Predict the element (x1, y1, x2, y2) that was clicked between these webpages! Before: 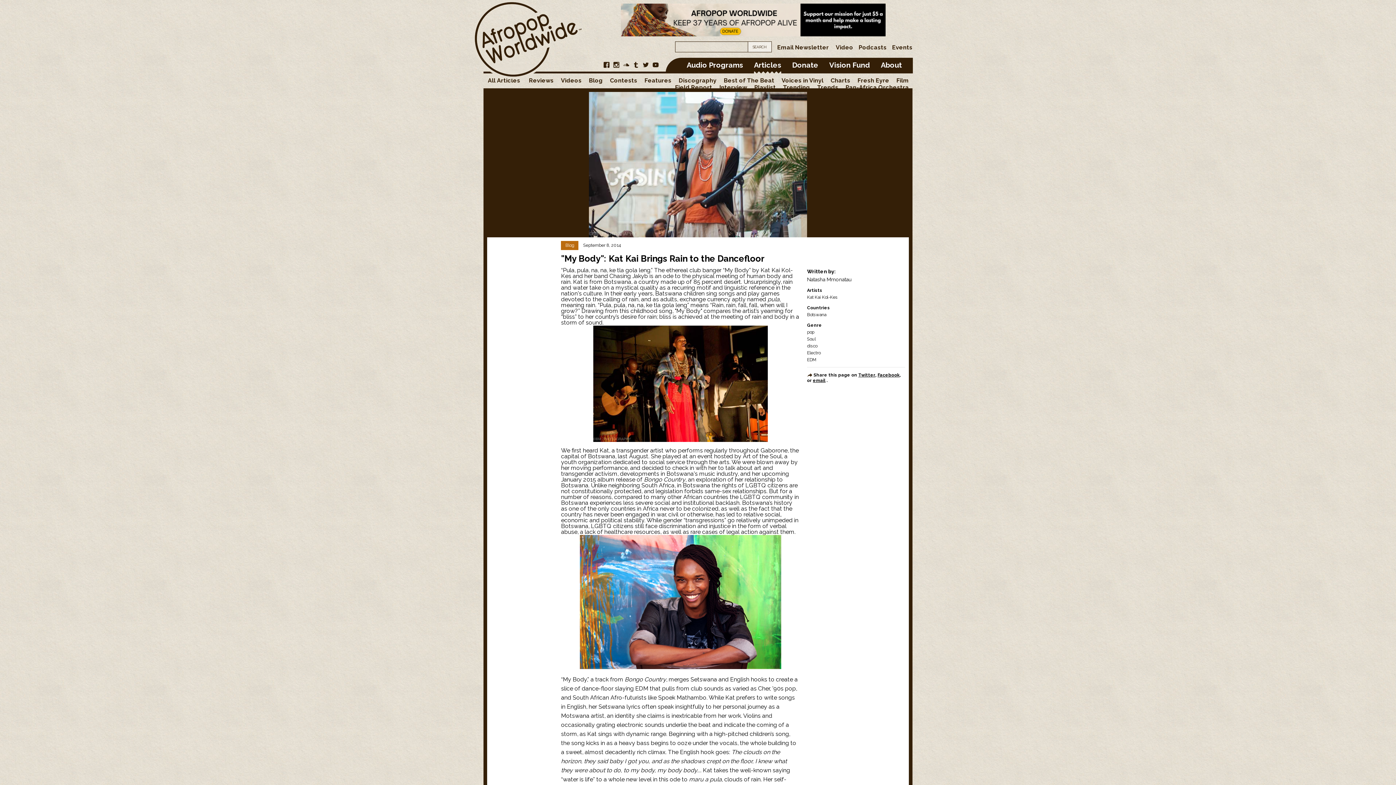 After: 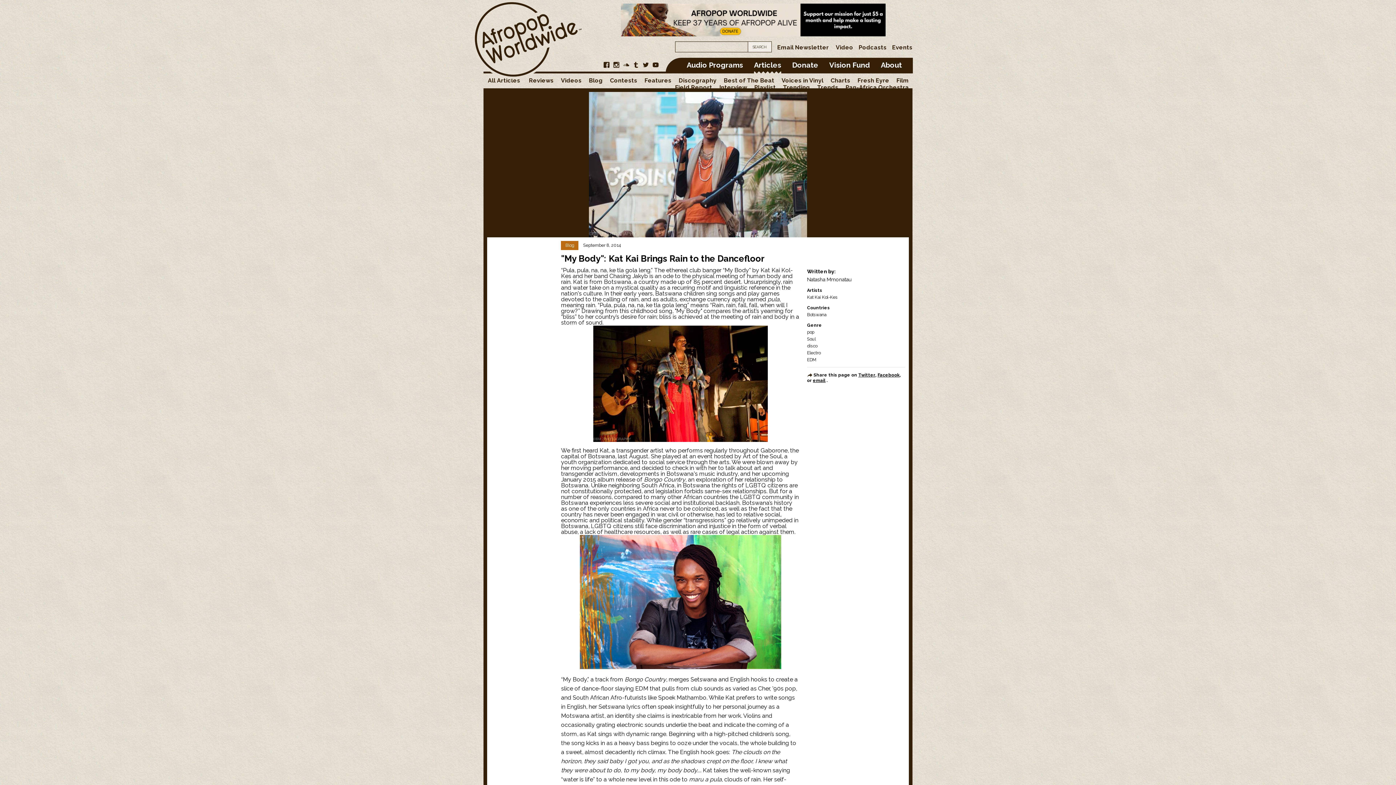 Action: bbox: (623, 61, 629, 67)